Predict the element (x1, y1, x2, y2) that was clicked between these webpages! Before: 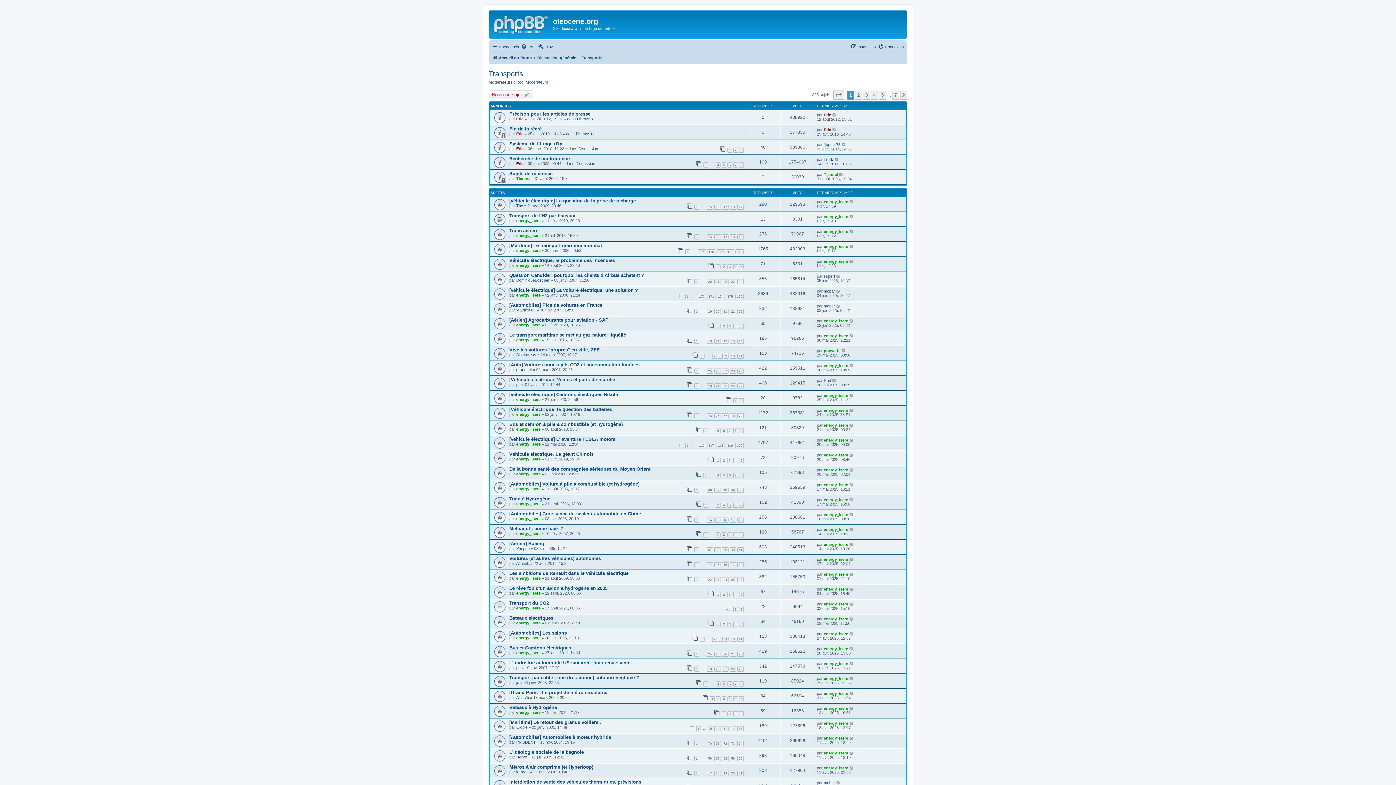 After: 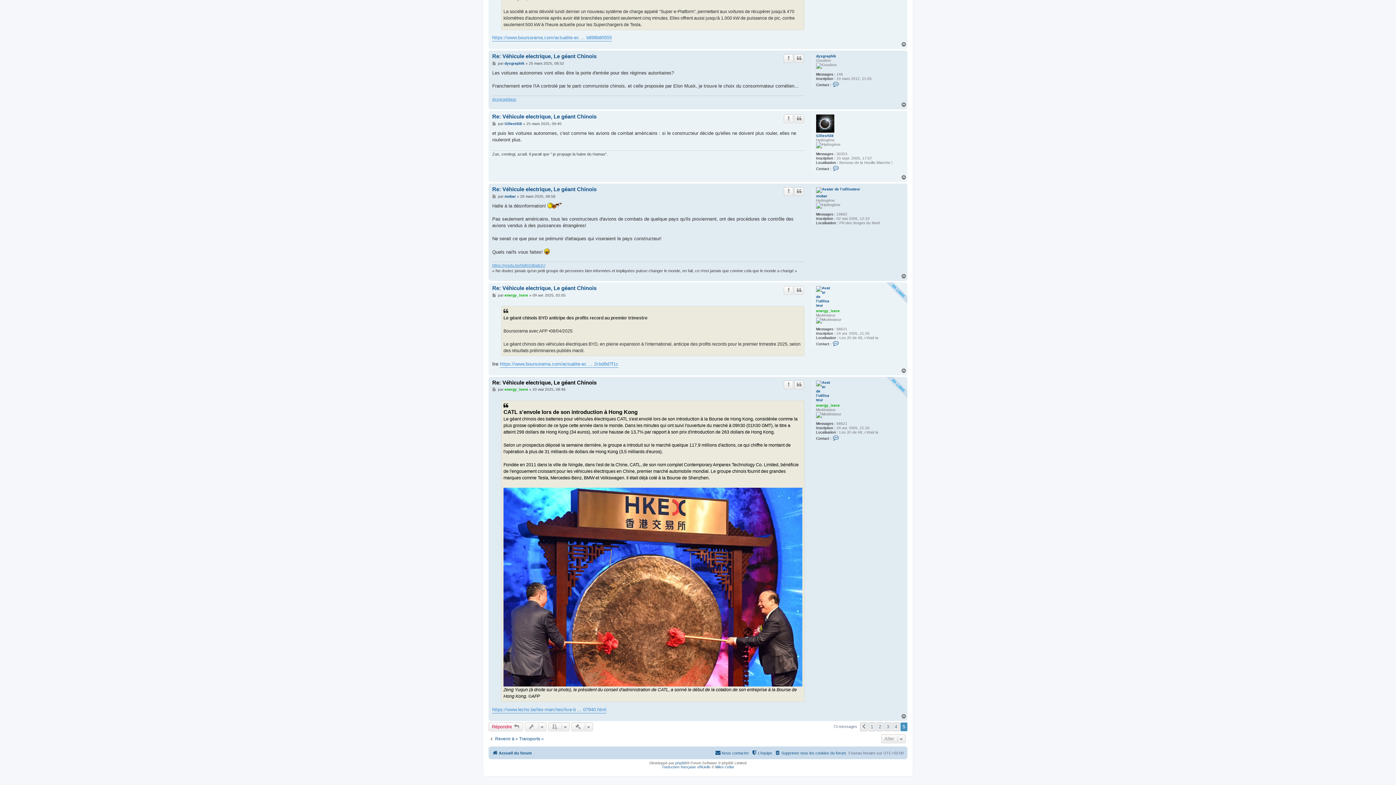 Action: bbox: (849, 453, 854, 457)